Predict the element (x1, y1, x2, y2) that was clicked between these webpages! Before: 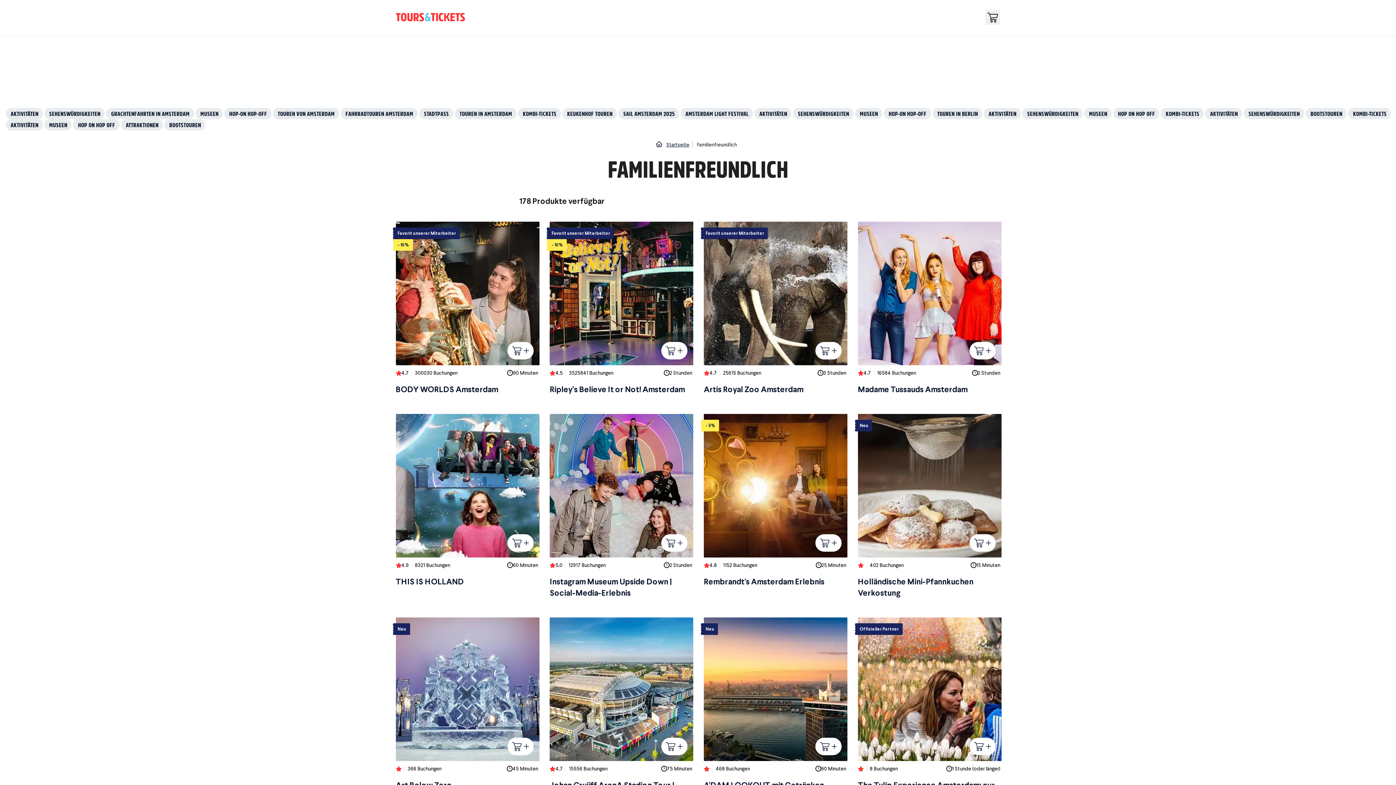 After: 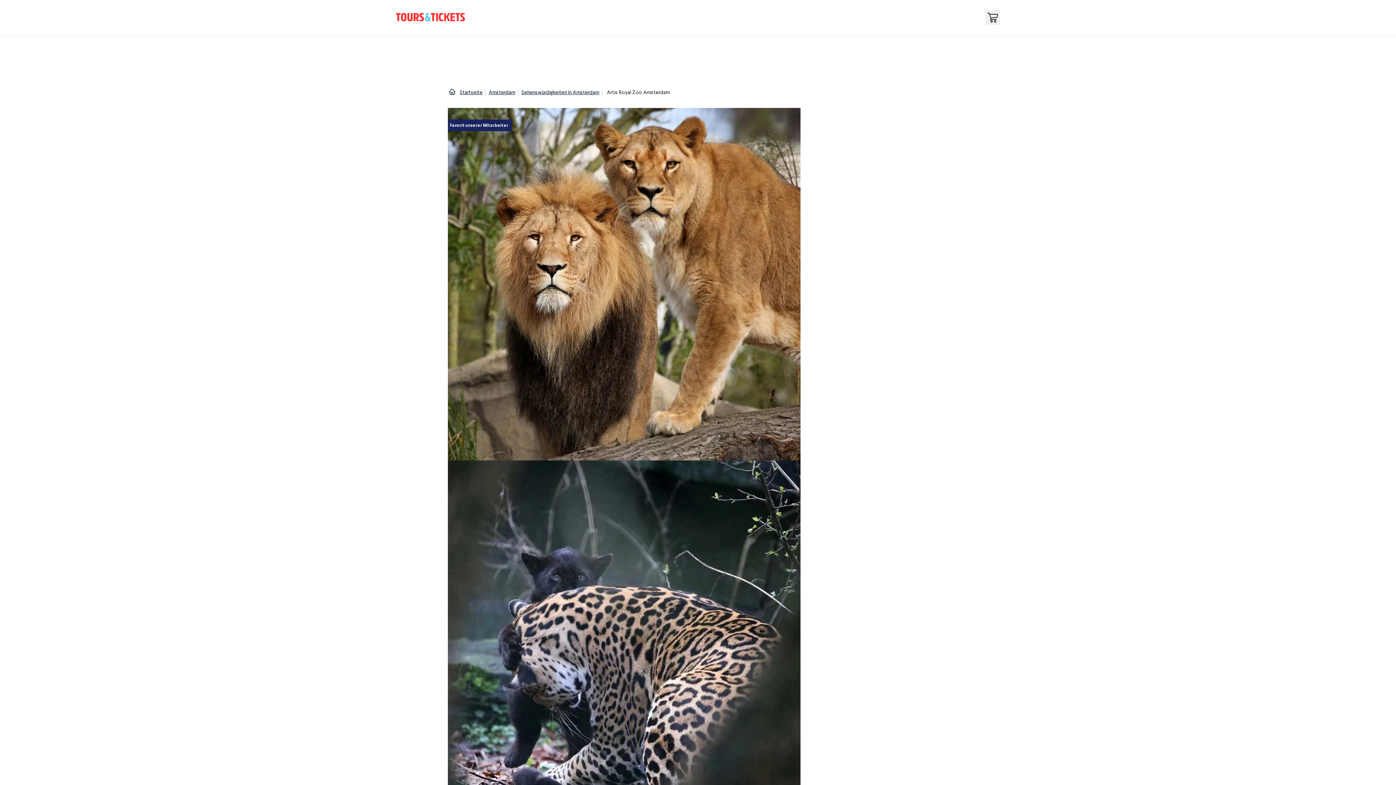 Action: bbox: (815, 342, 841, 359)